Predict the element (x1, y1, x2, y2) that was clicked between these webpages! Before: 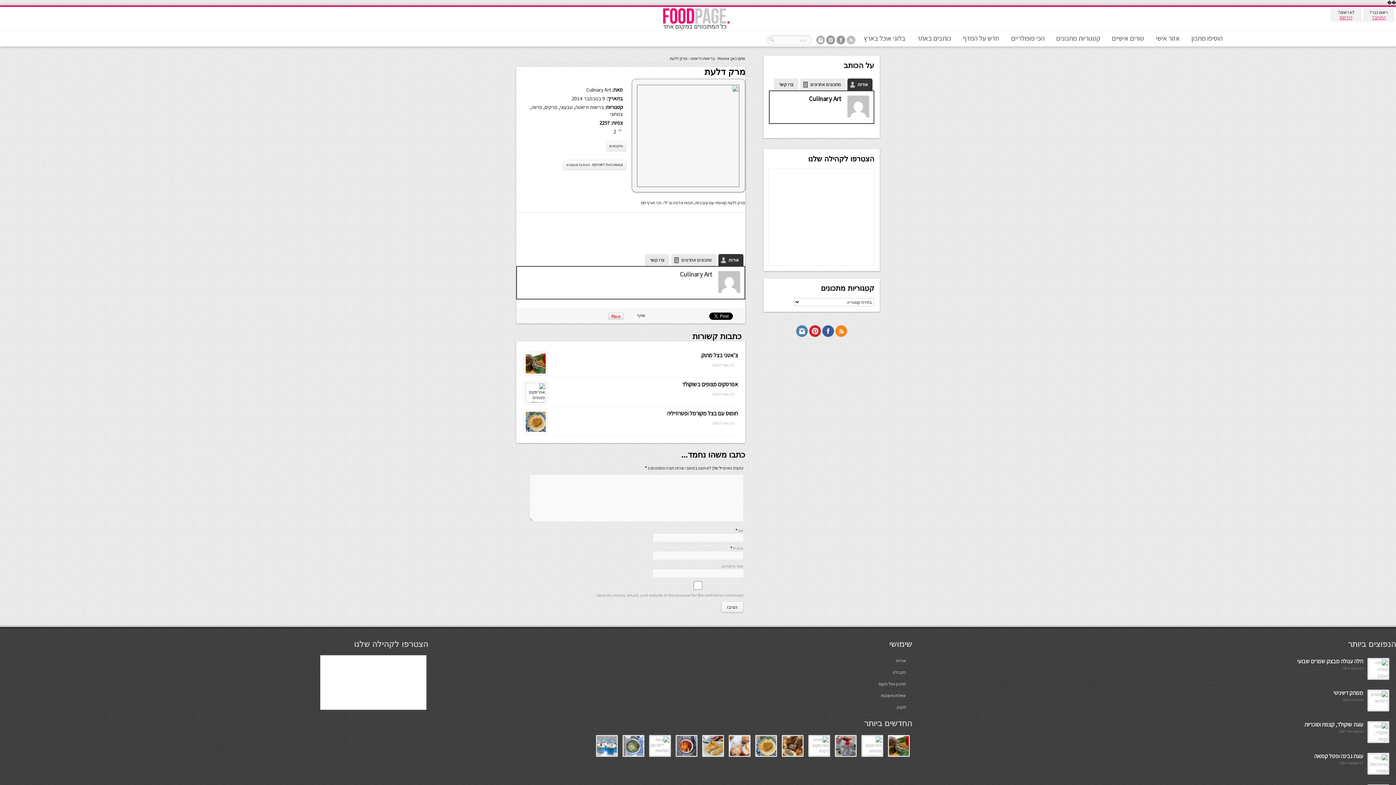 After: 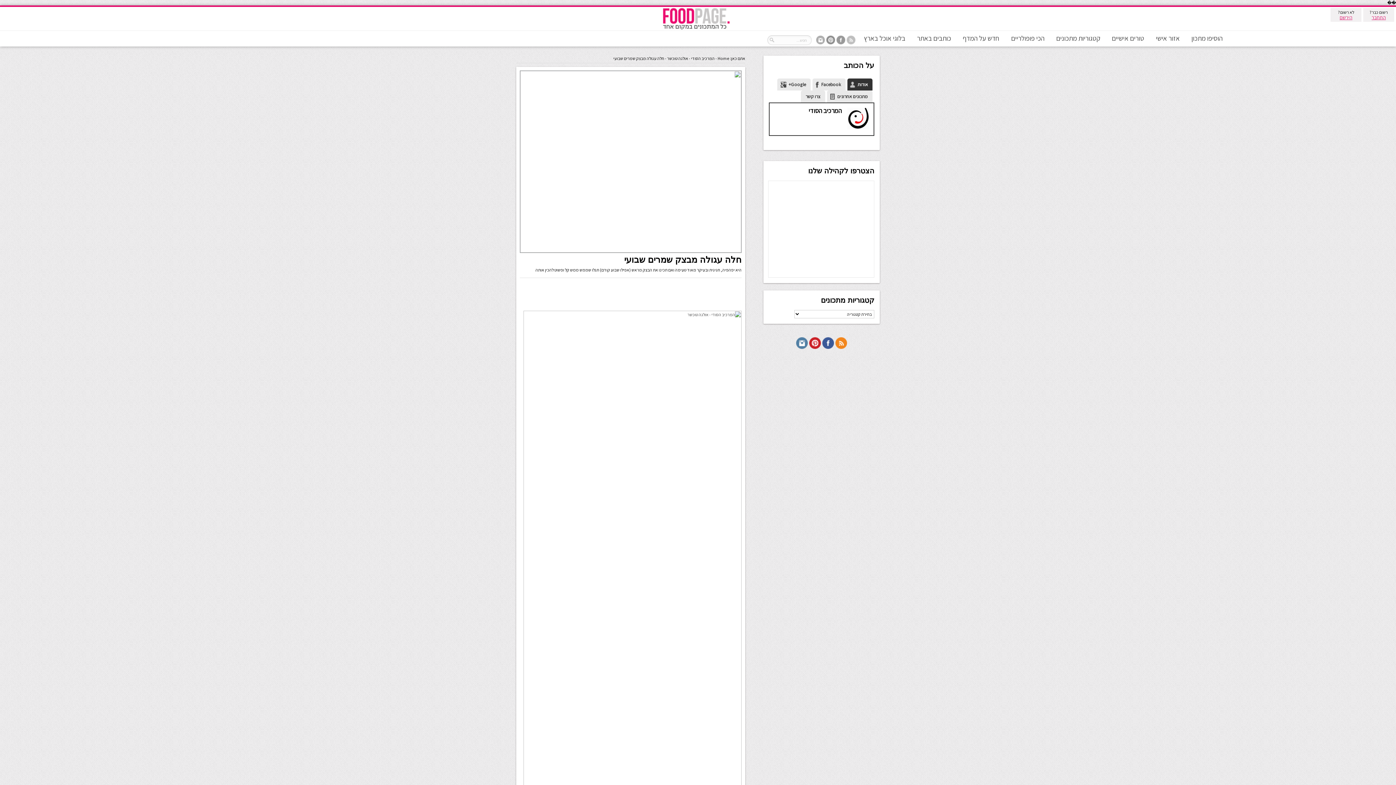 Action: bbox: (1297, 657, 1363, 665) label: חלה עגולה מבצק שמרים שבועי